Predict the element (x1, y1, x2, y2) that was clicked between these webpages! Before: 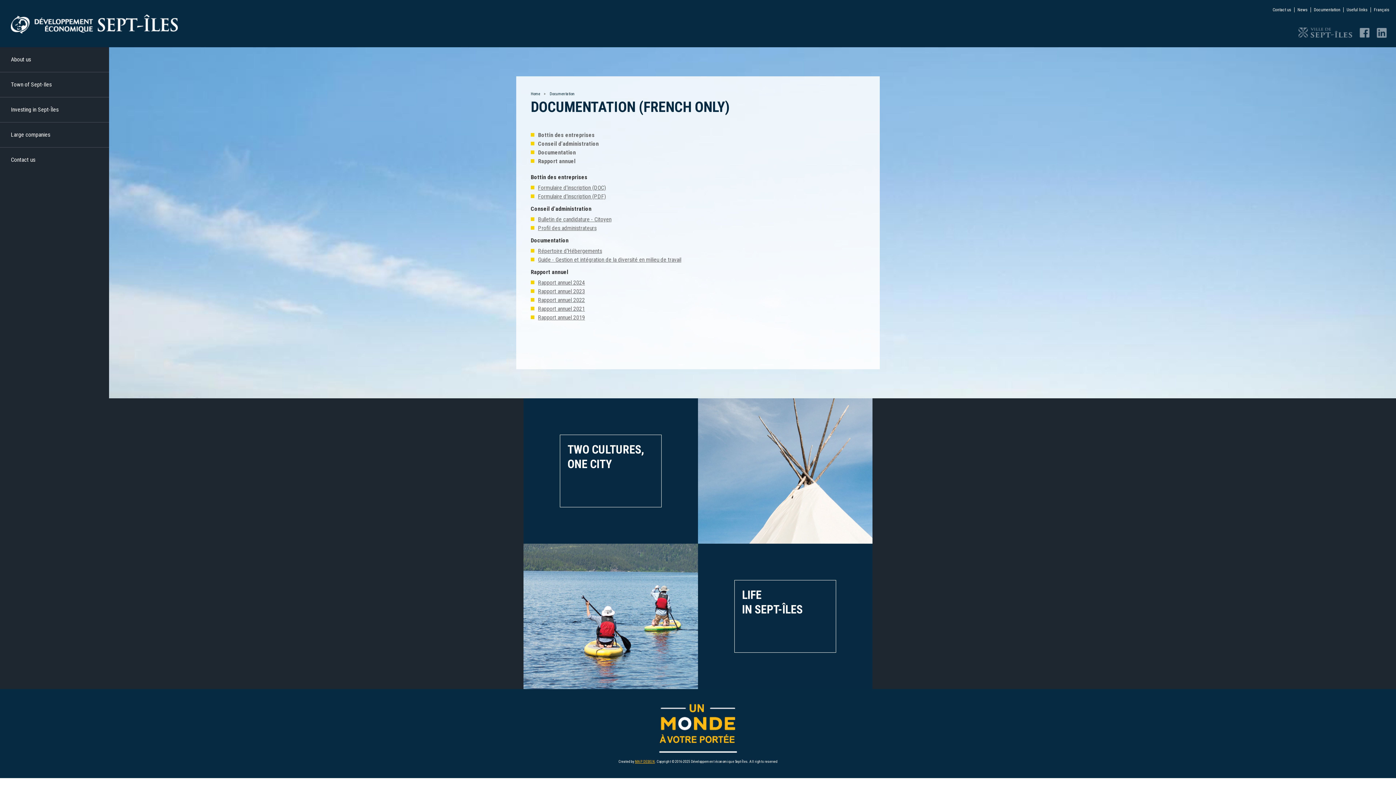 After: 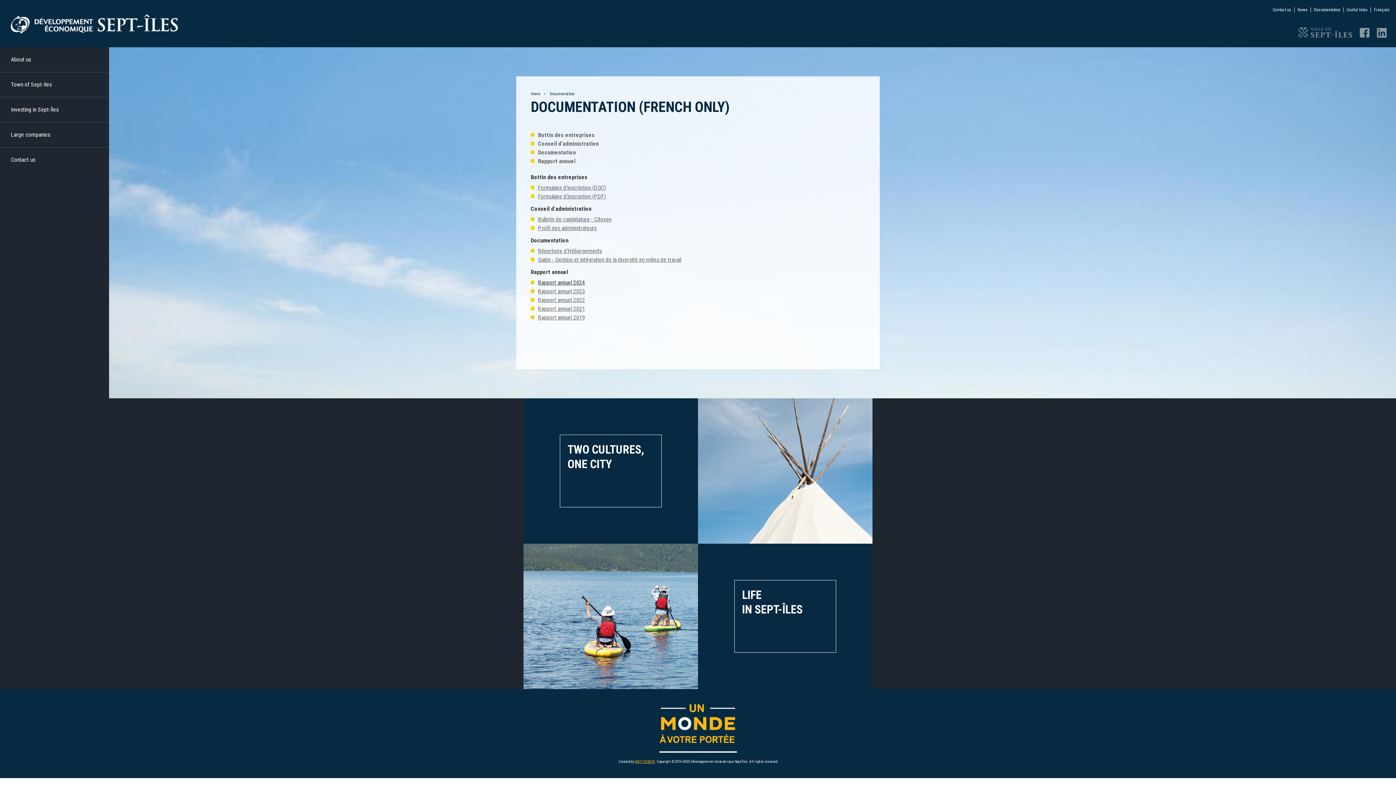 Action: bbox: (538, 279, 585, 286) label: Rapport annuel 2024